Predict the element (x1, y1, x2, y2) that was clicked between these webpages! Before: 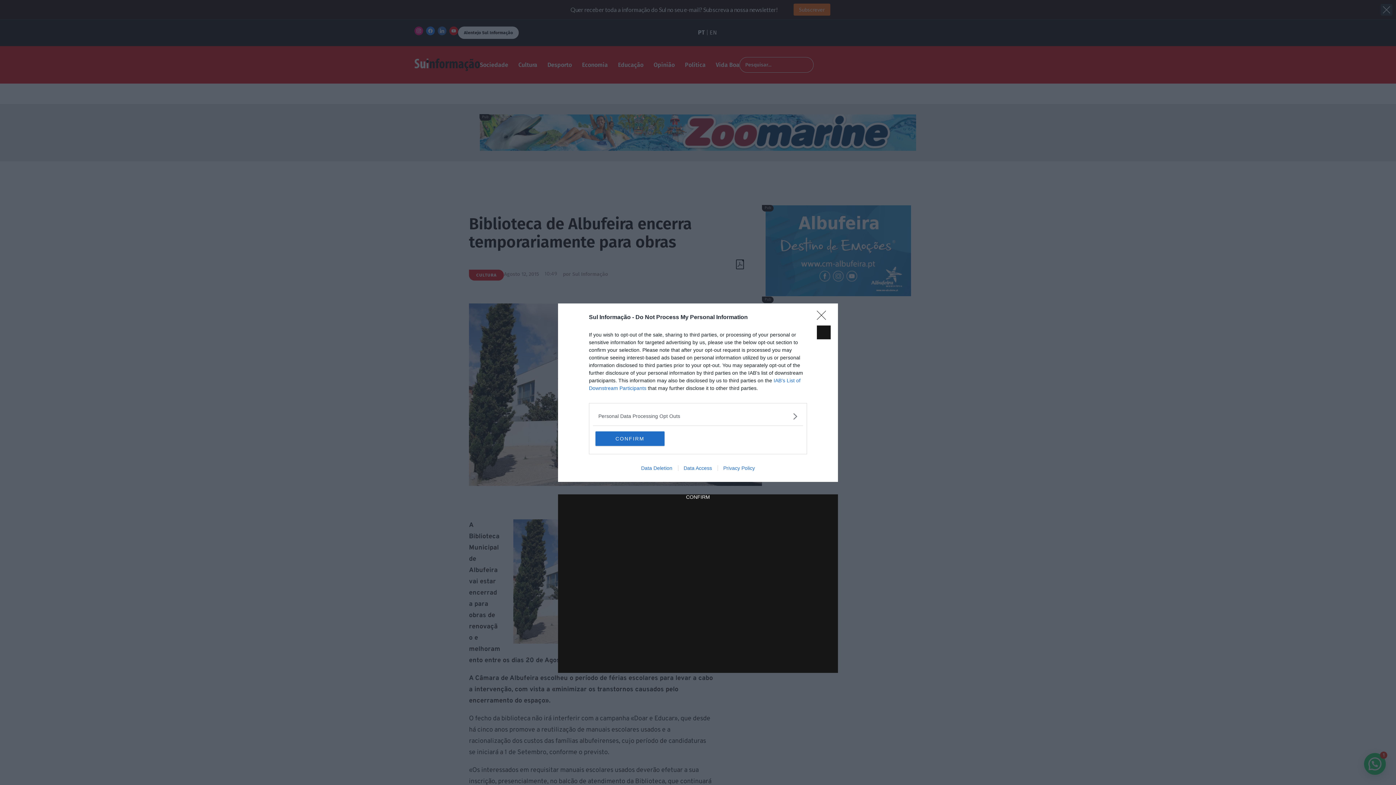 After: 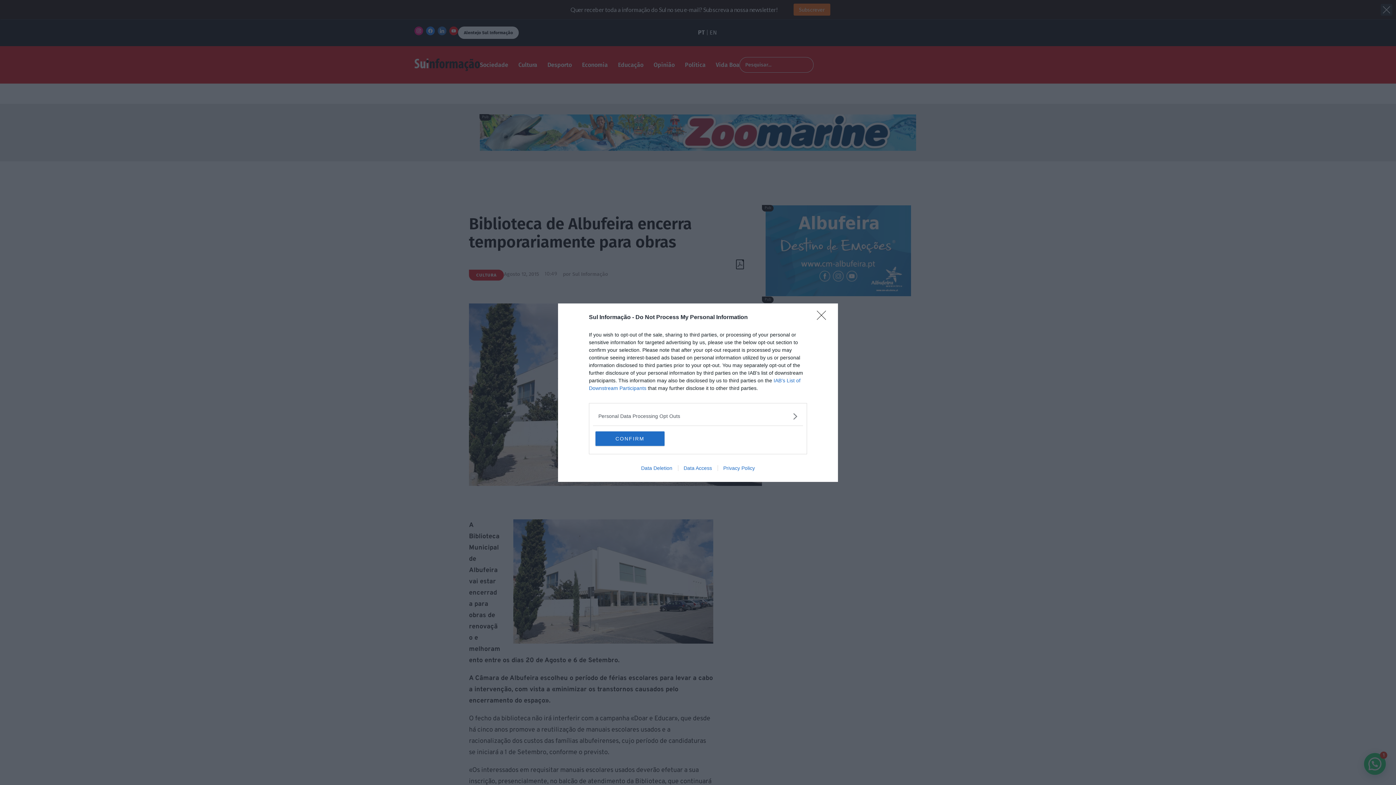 Action: label: Privacy Policy bbox: (717, 465, 760, 471)